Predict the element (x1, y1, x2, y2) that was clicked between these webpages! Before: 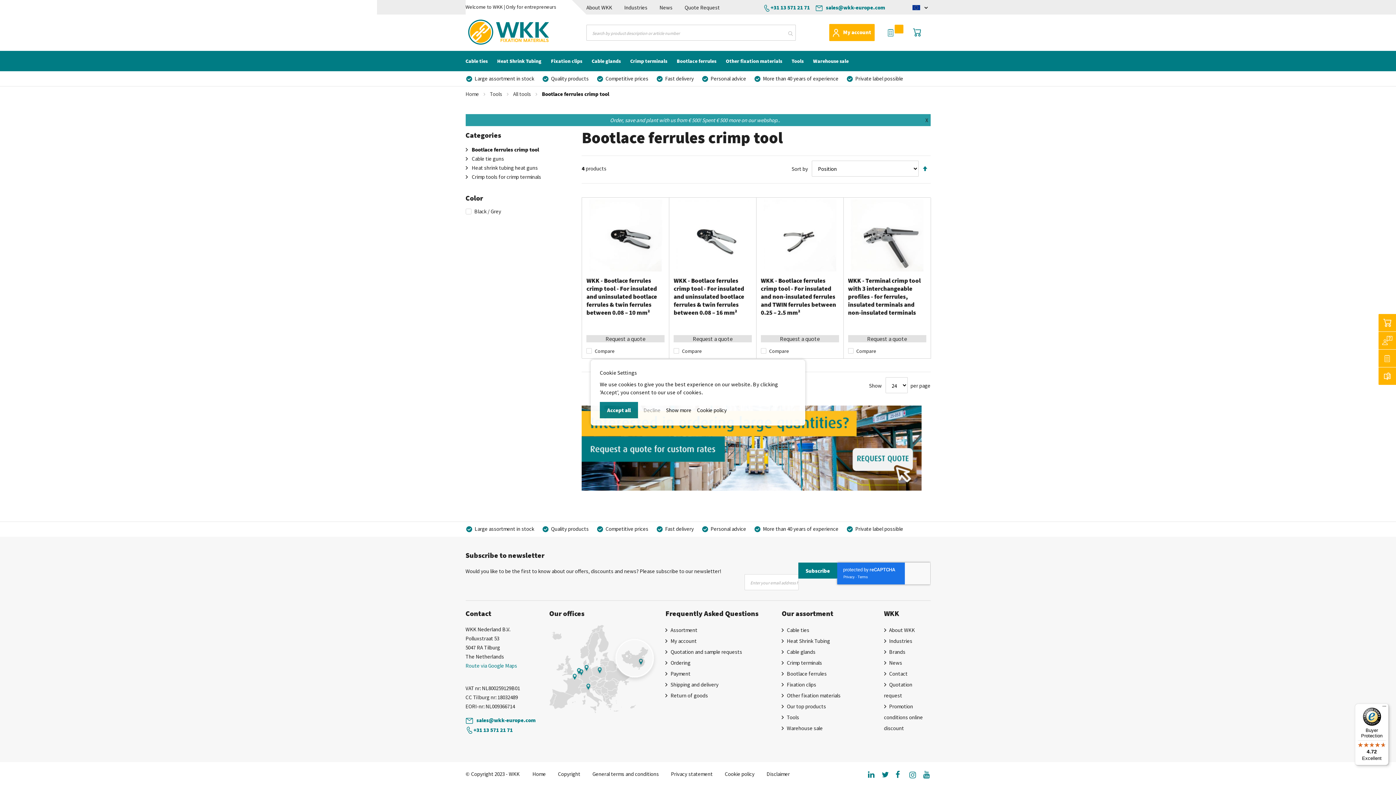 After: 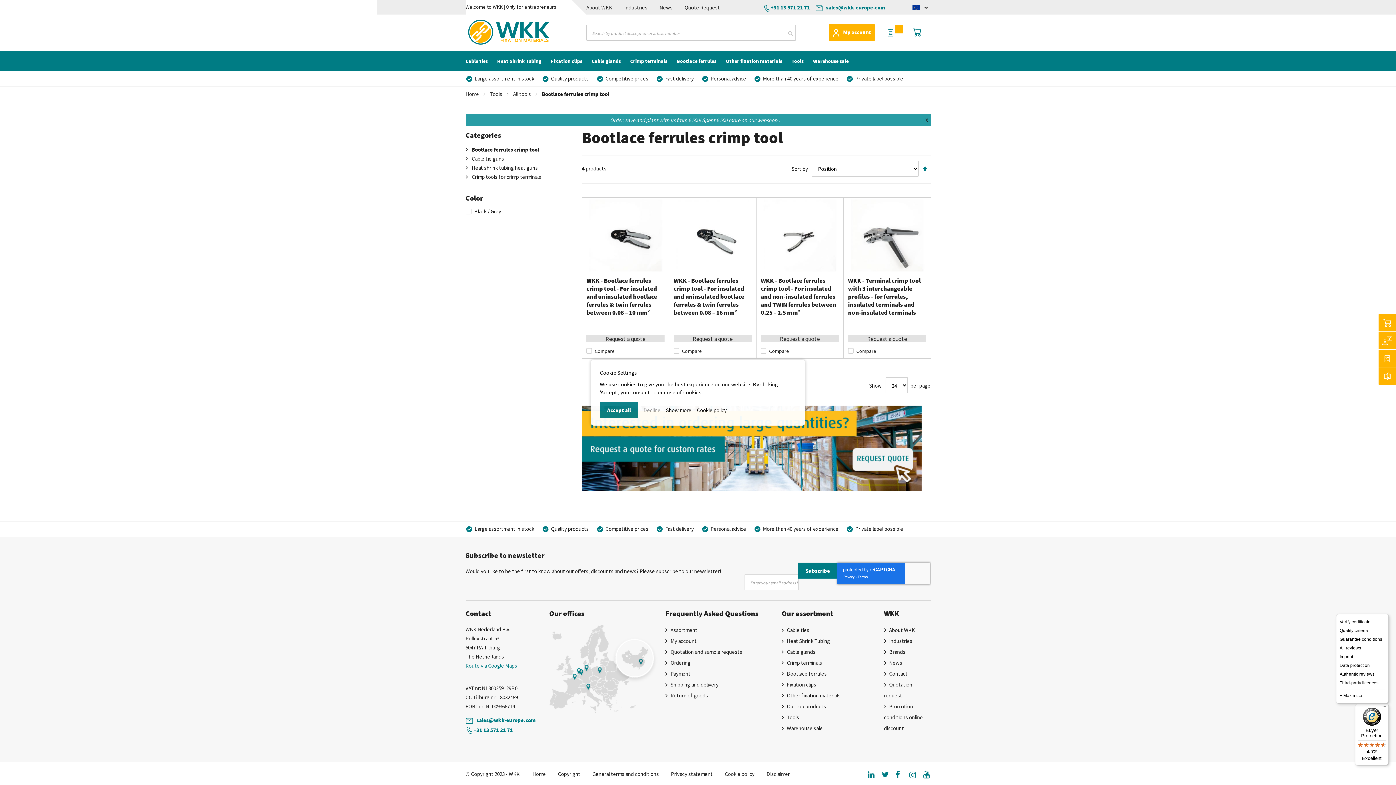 Action: bbox: (1380, 704, 1389, 712) label: Menu